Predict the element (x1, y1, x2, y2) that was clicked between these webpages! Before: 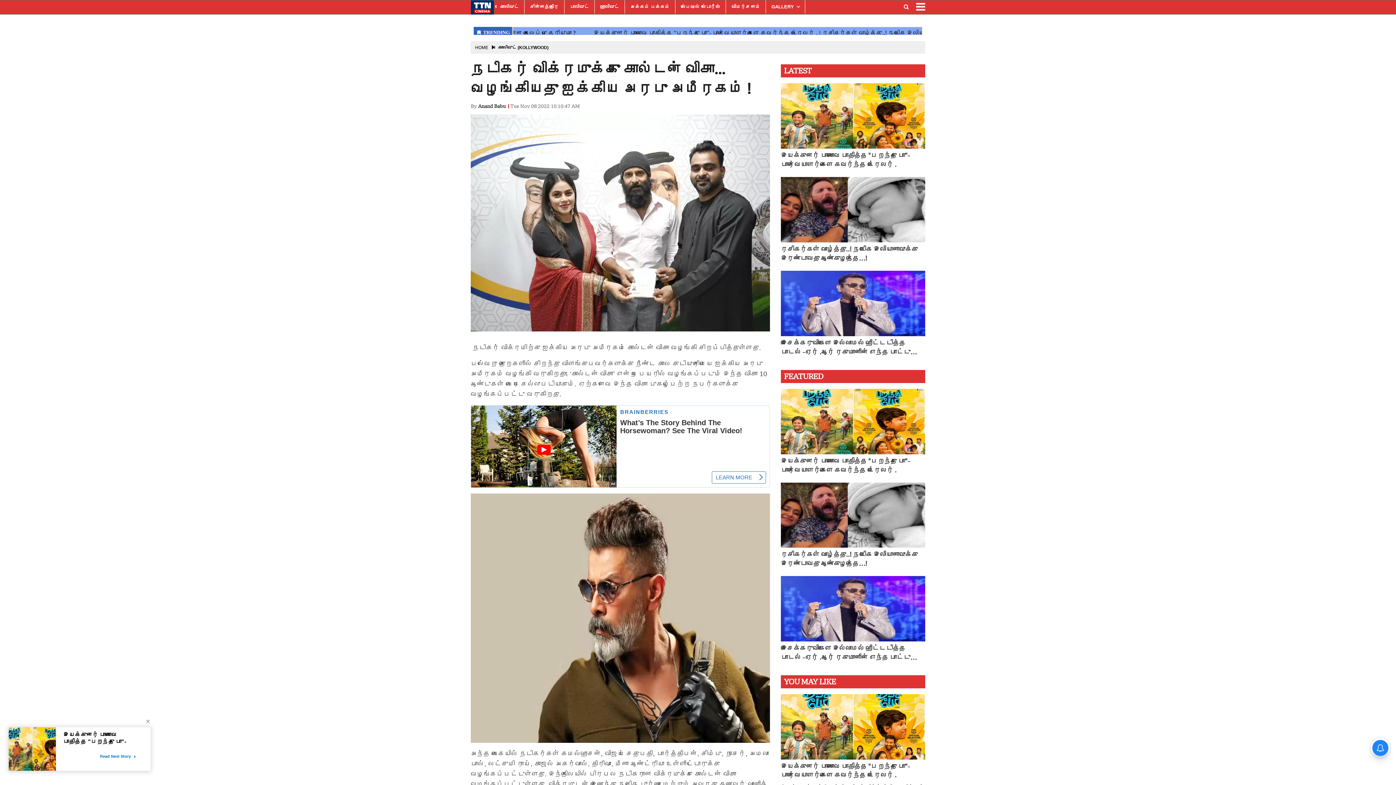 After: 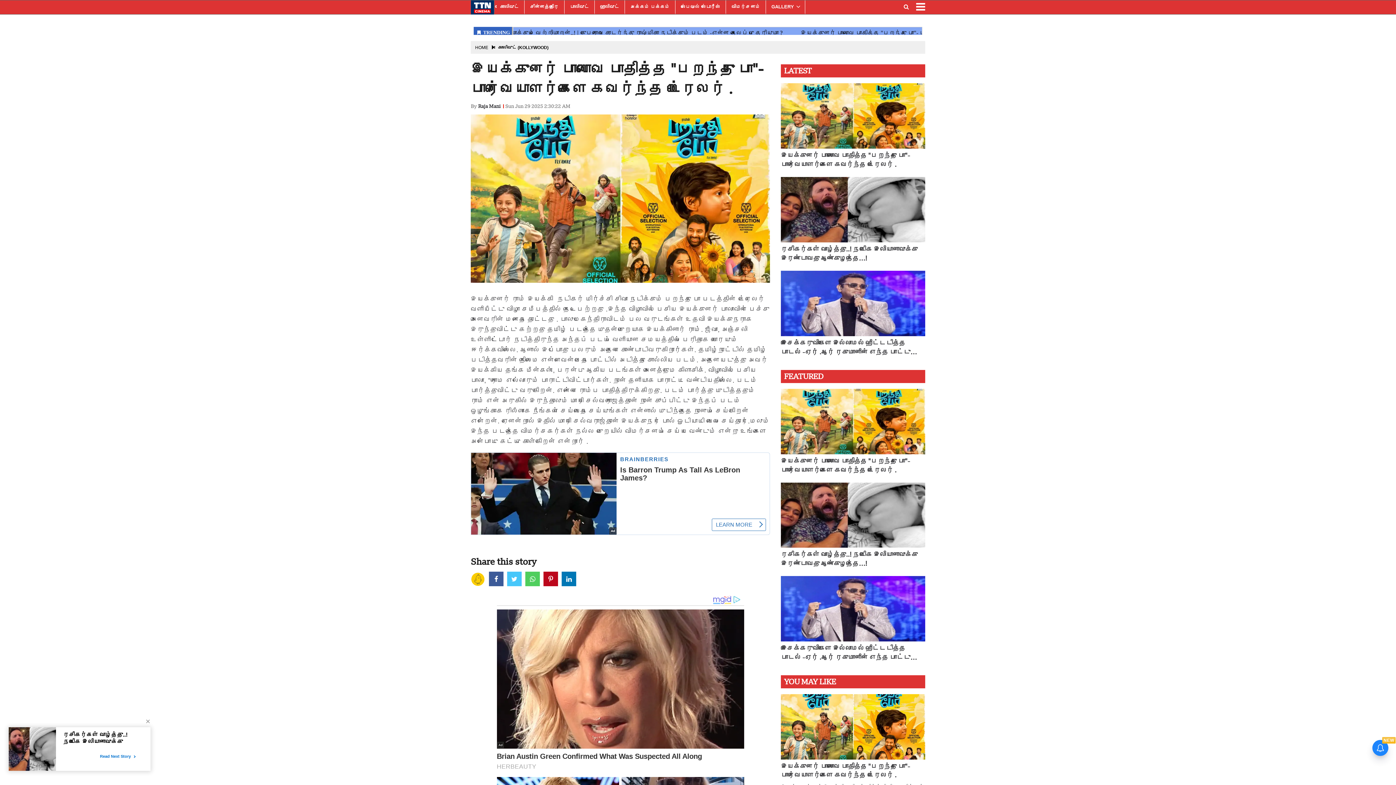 Action: bbox: (781, 760, 925, 801) label: இயக்குனர் பாலாவை பாதித்த "பறந்து போ"- பார்வையாளர்களை கவர்ந்த ட்ரைலர் .

இயக்குனர் ராம் இயக்கி நடிகர் மிர்ச்சி சிவா நடிக்கும் பறந்து போ படத்தின் ட்ரைலெர் வெளியீட்டு விழா சமீபத்தில் நடைபெற்றது .இந்த விழாவில் பேசிய இயக்குனர் பாலாவின் பேச்சு அனைவரின் மனதை தொட்டது . பாலுமகேந்